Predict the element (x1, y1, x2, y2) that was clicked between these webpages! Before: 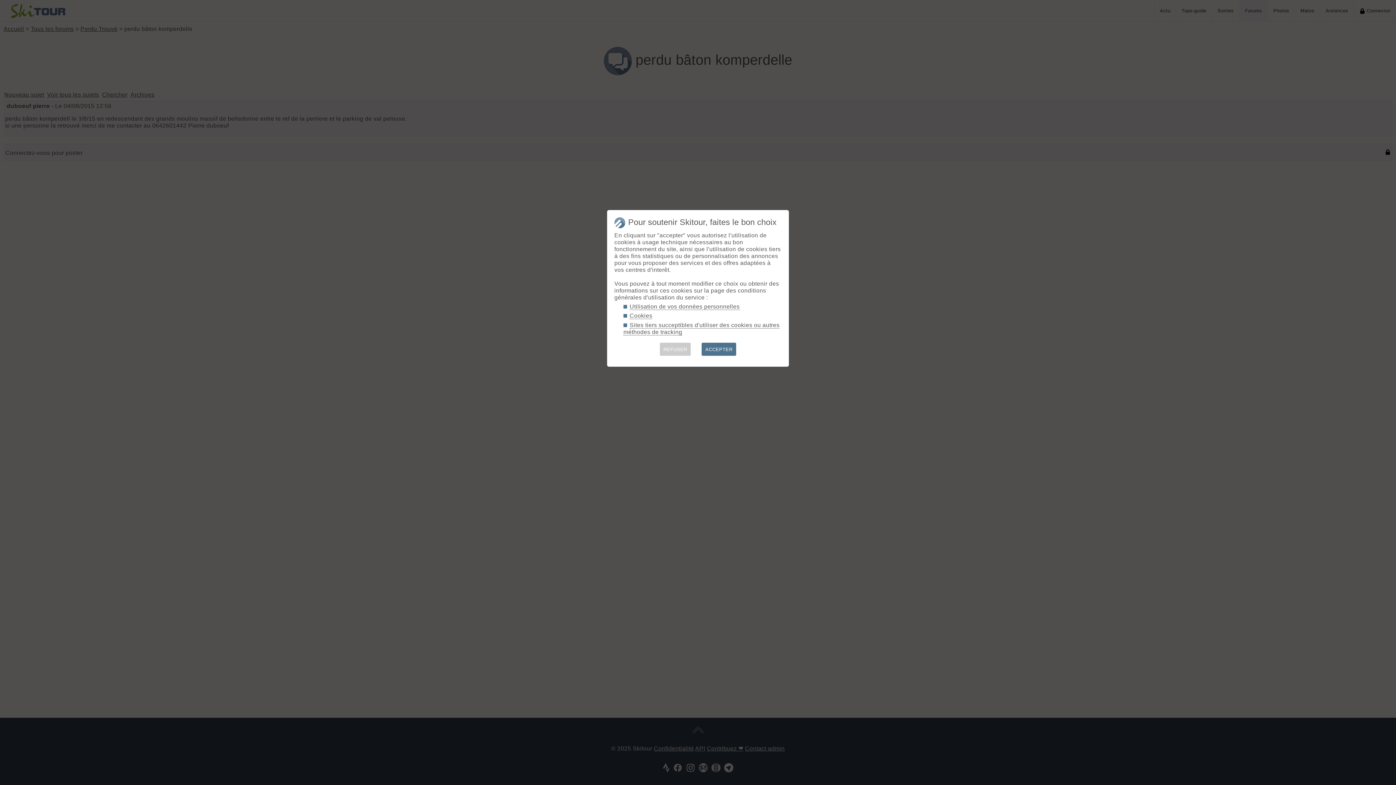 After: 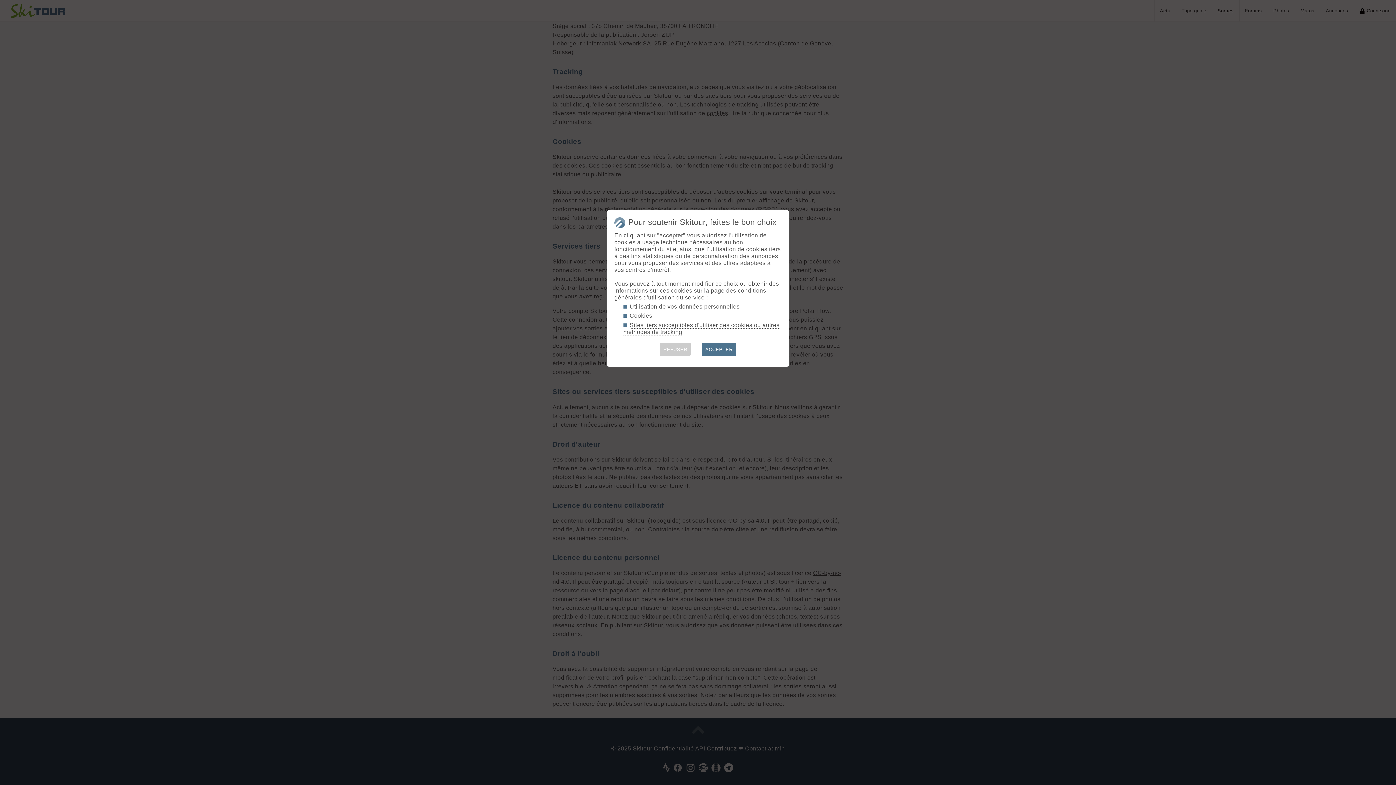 Action: bbox: (629, 312, 652, 319) label: Cookies